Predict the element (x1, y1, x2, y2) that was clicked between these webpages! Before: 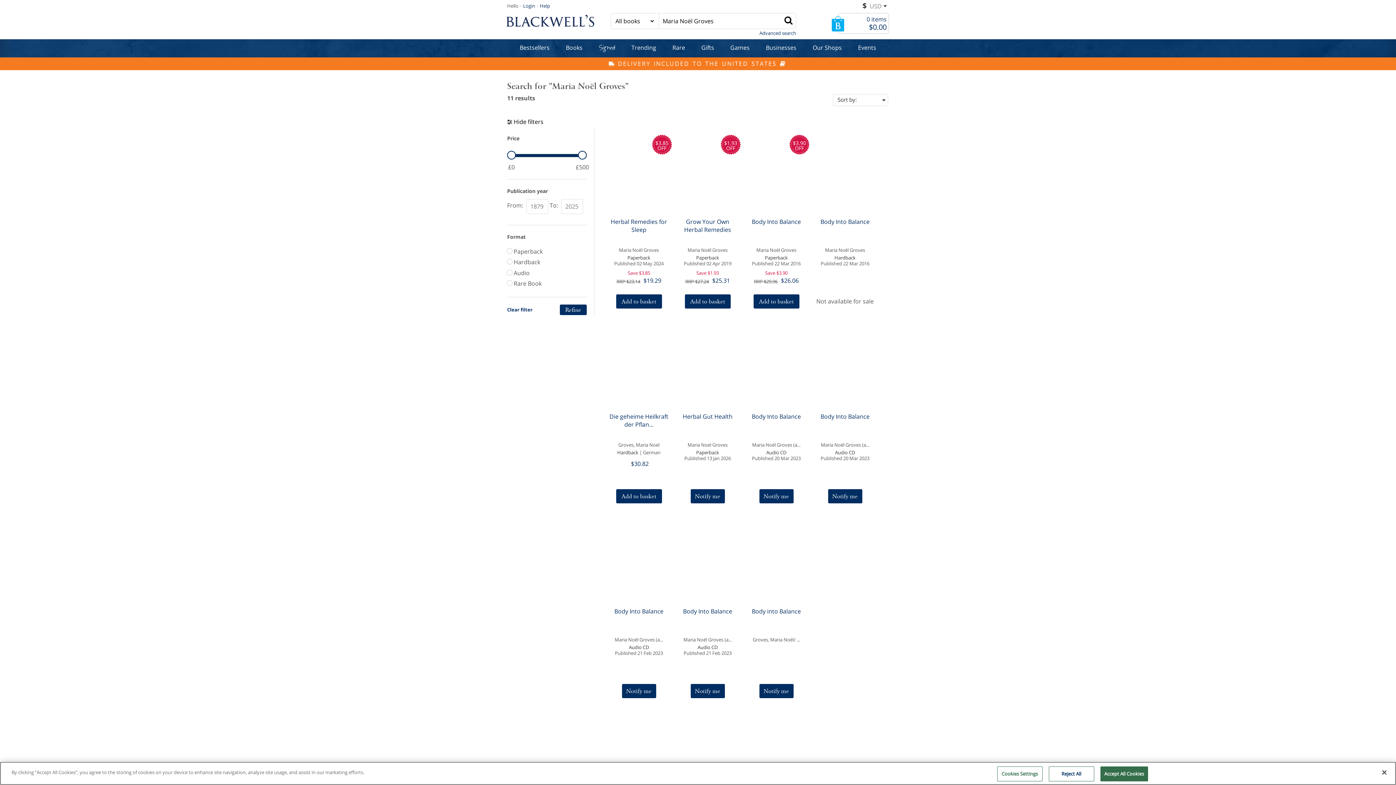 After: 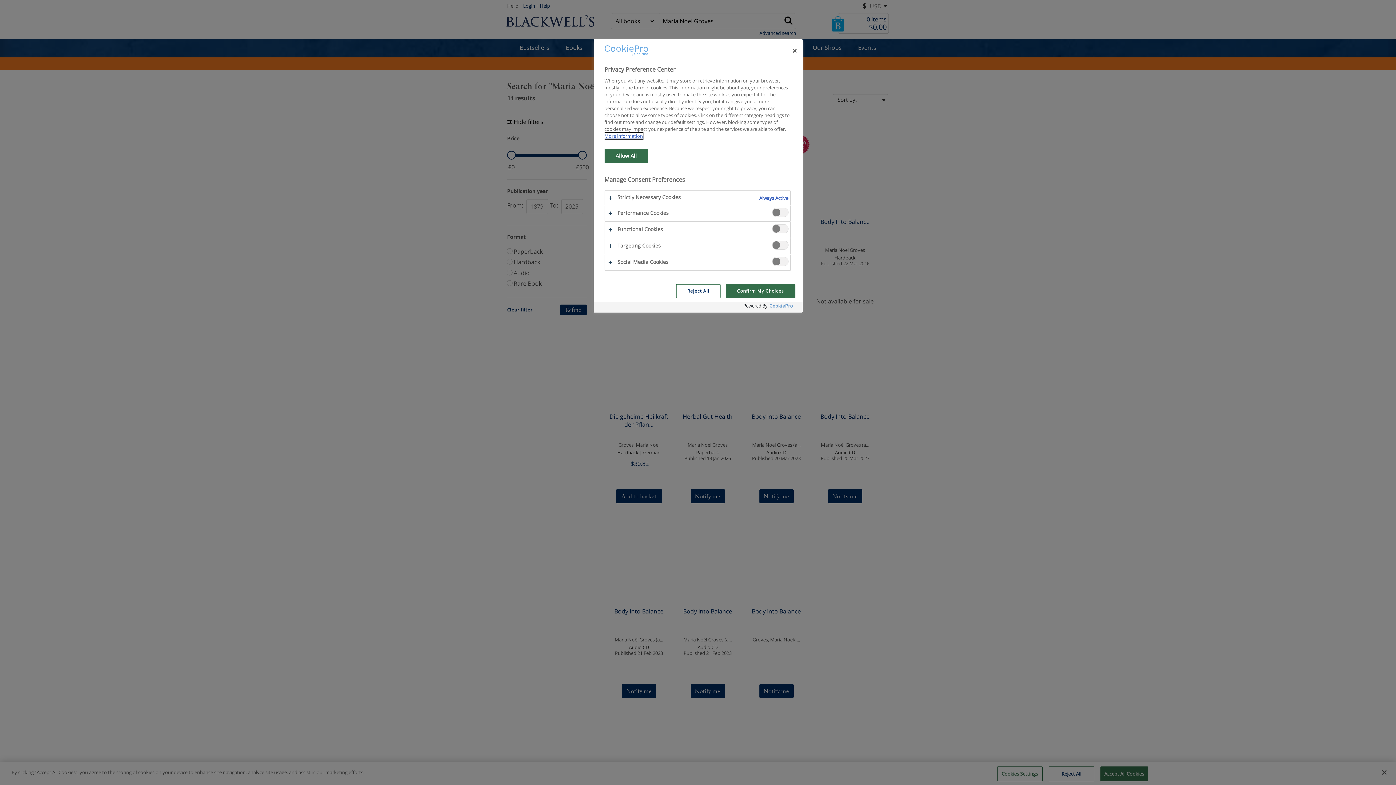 Action: bbox: (997, 766, 1042, 781) label: Cookies Settings